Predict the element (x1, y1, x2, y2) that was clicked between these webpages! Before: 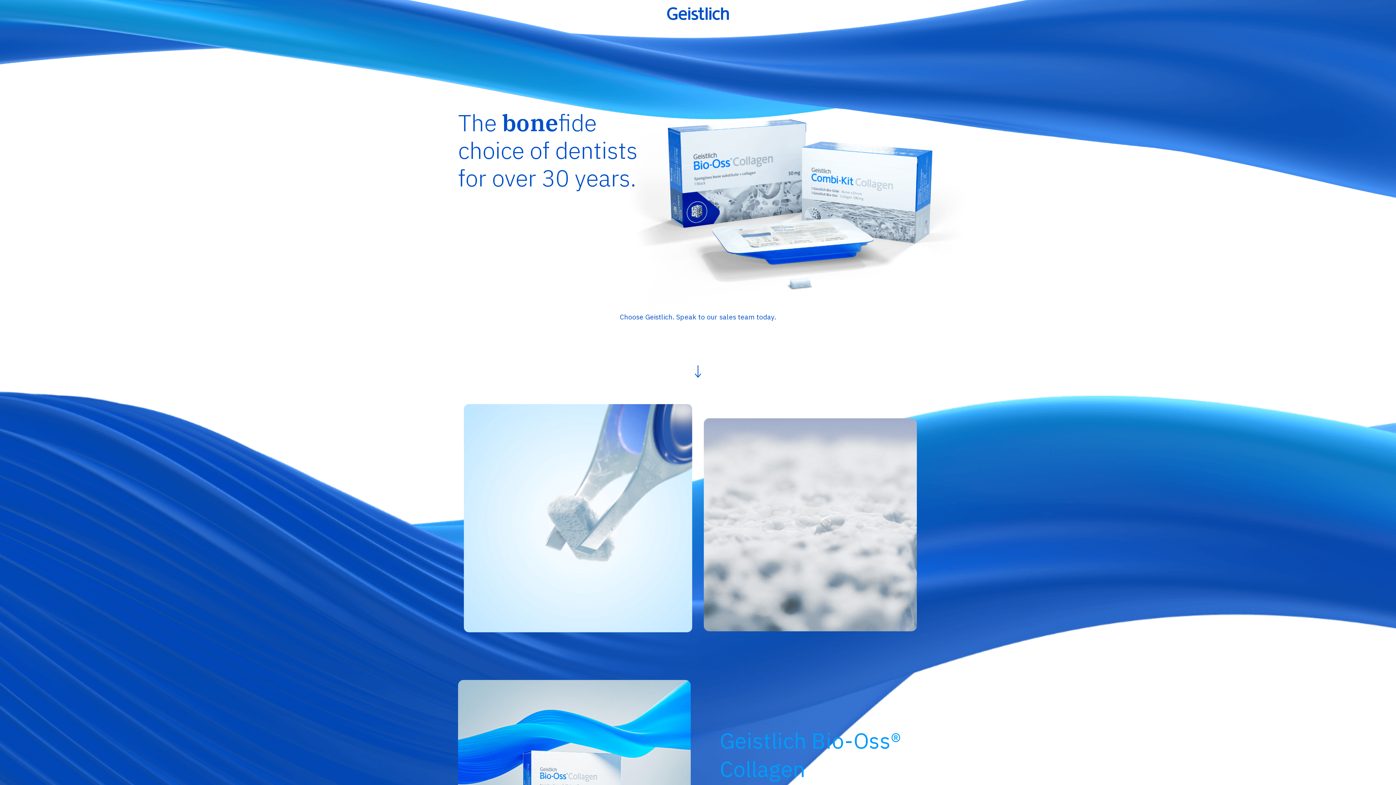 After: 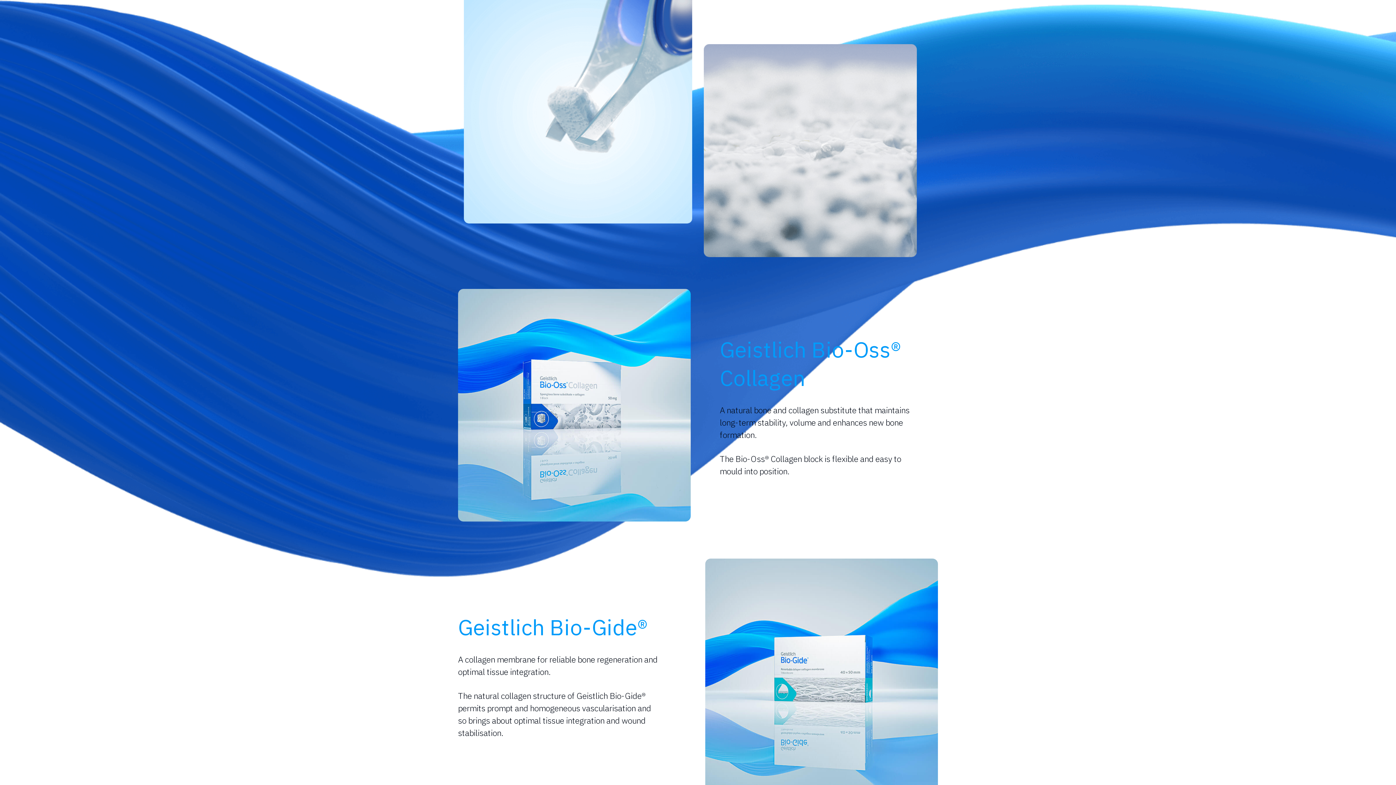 Action: bbox: (695, 365, 701, 379)